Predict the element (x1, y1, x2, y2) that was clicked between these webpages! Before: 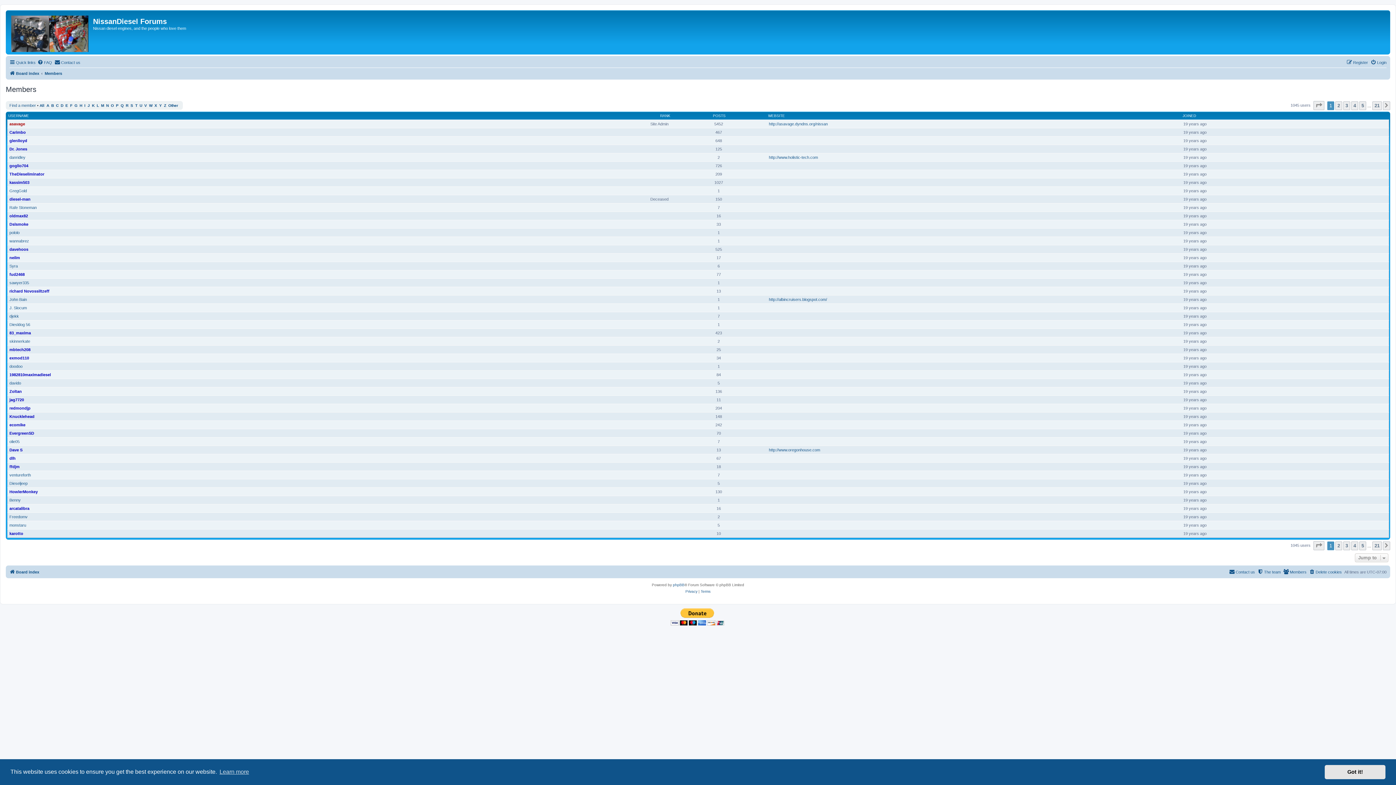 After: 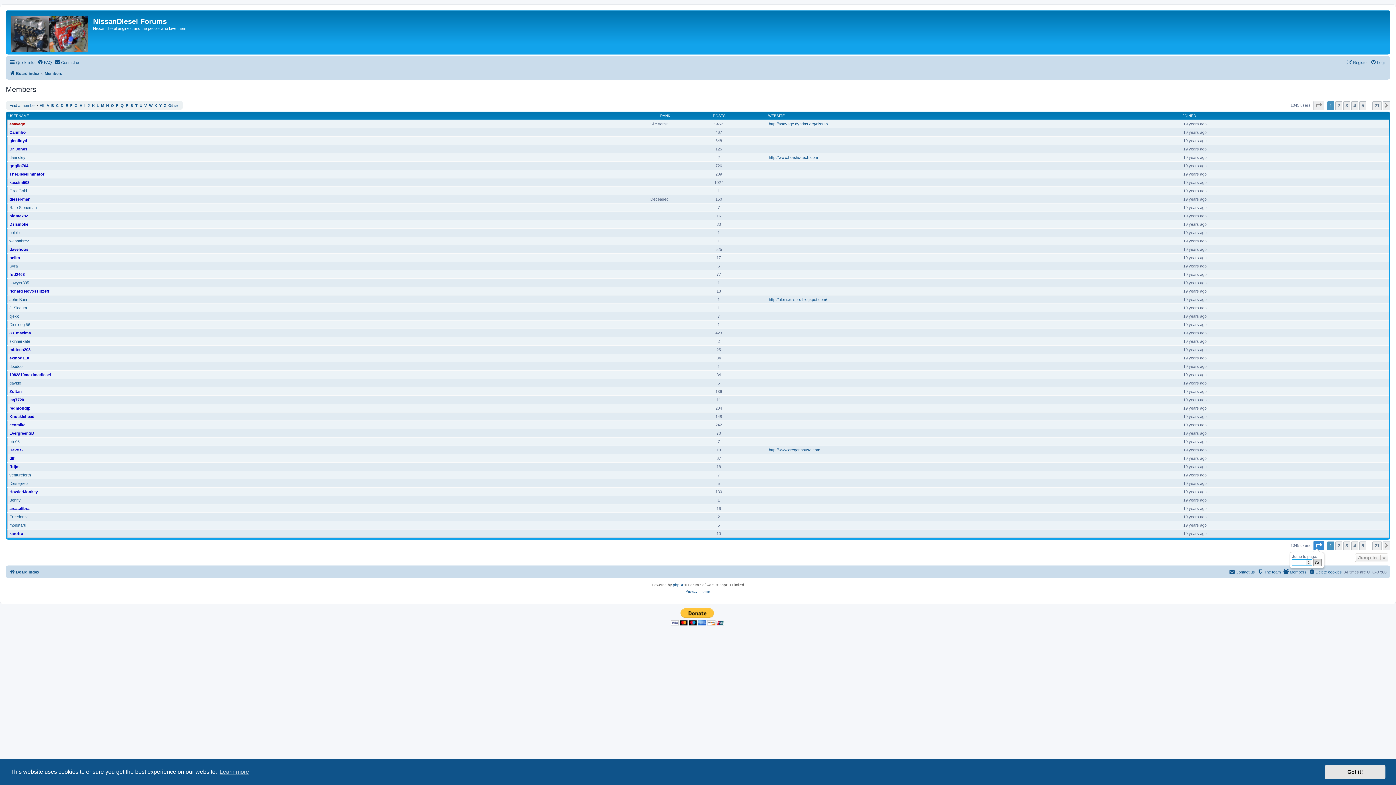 Action: label: Page 1 of 21 bbox: (1313, 541, 1324, 550)